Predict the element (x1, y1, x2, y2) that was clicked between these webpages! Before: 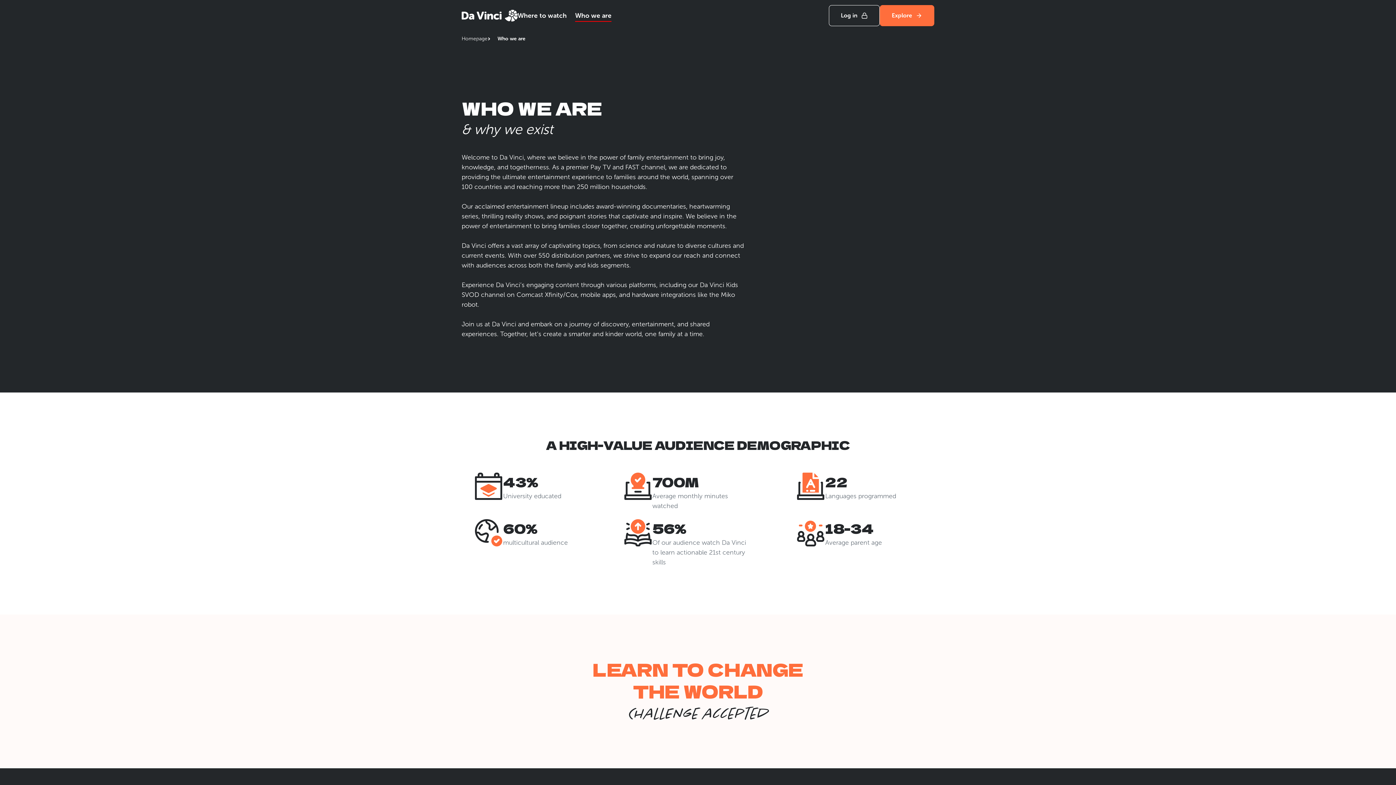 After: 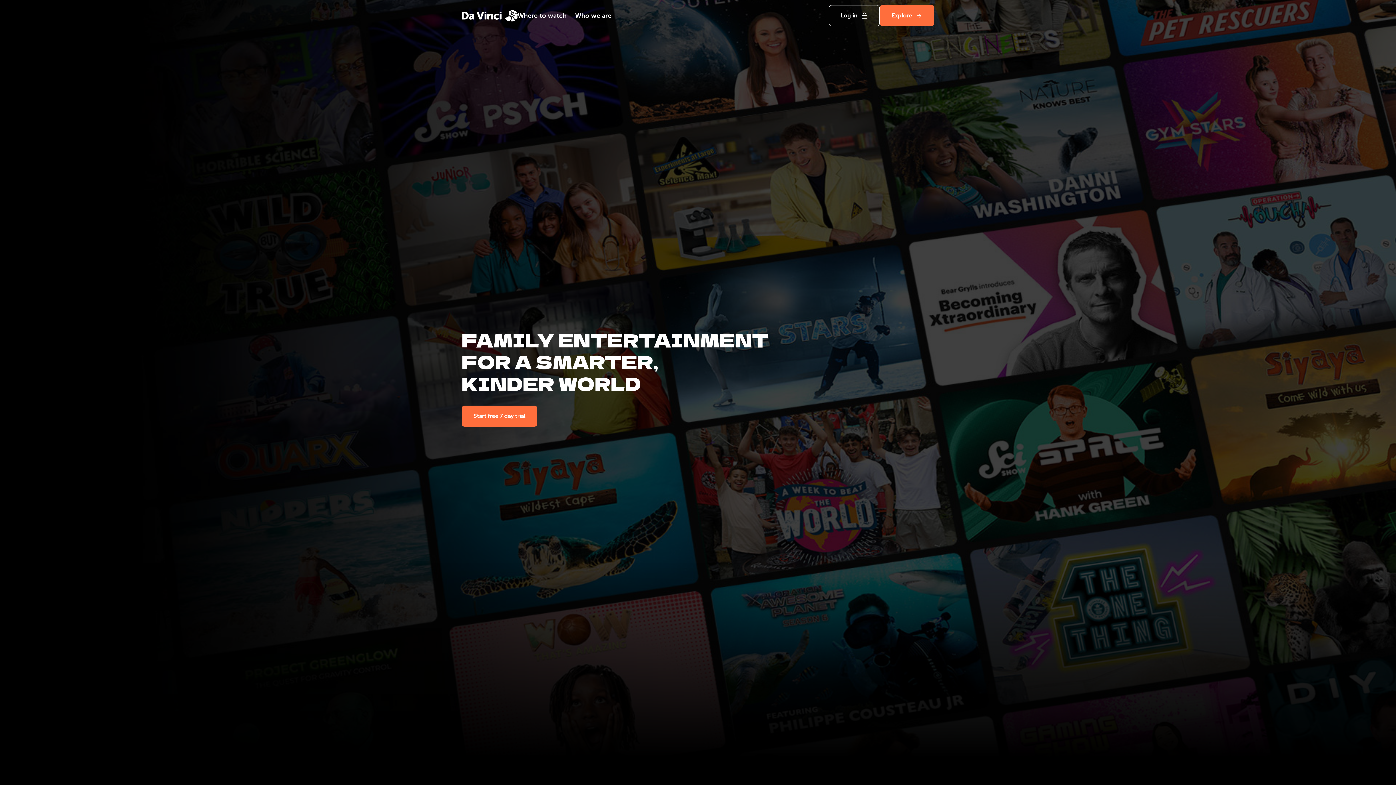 Action: bbox: (461, 9, 517, 21)